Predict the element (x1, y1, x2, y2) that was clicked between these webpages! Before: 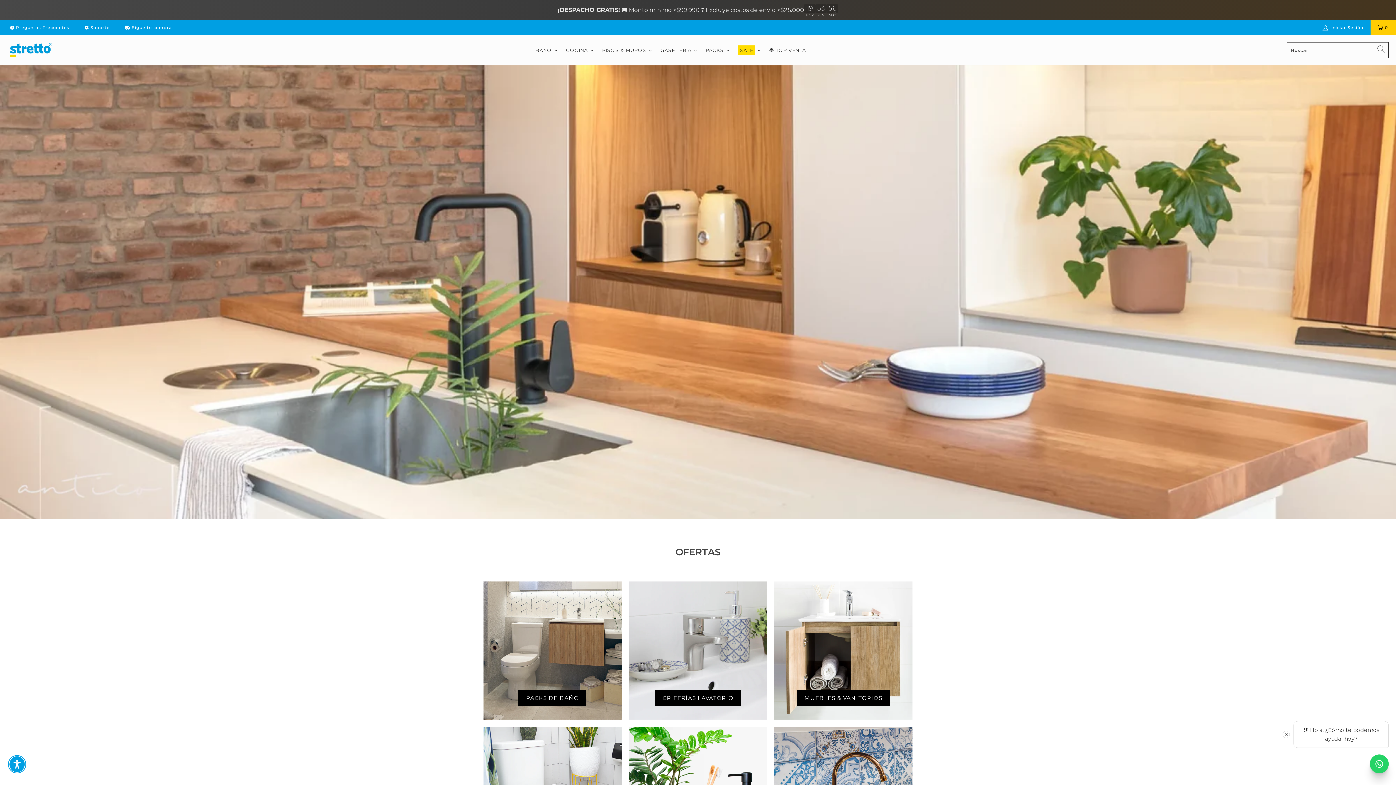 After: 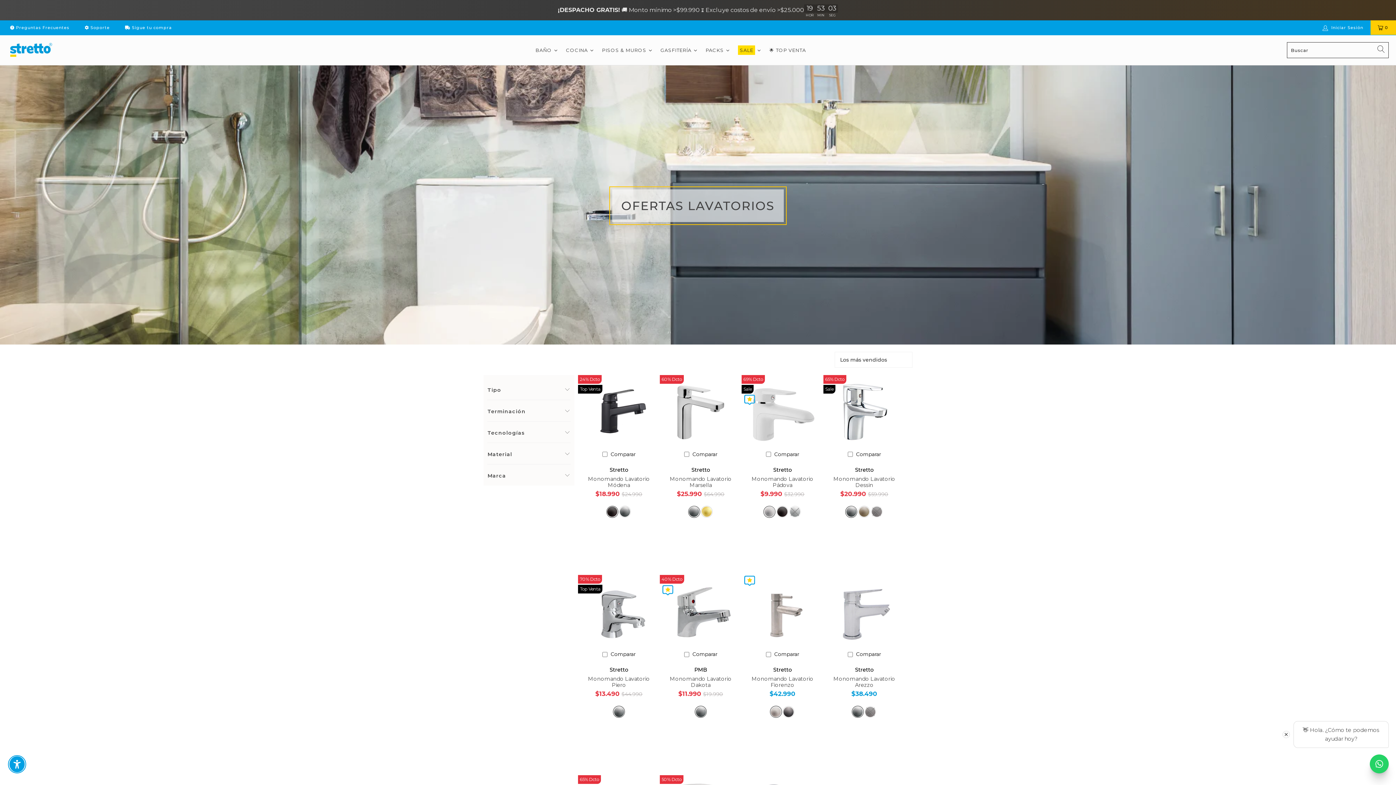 Action: label: GRIFERÍAS LAVATORIO bbox: (655, 690, 741, 706)